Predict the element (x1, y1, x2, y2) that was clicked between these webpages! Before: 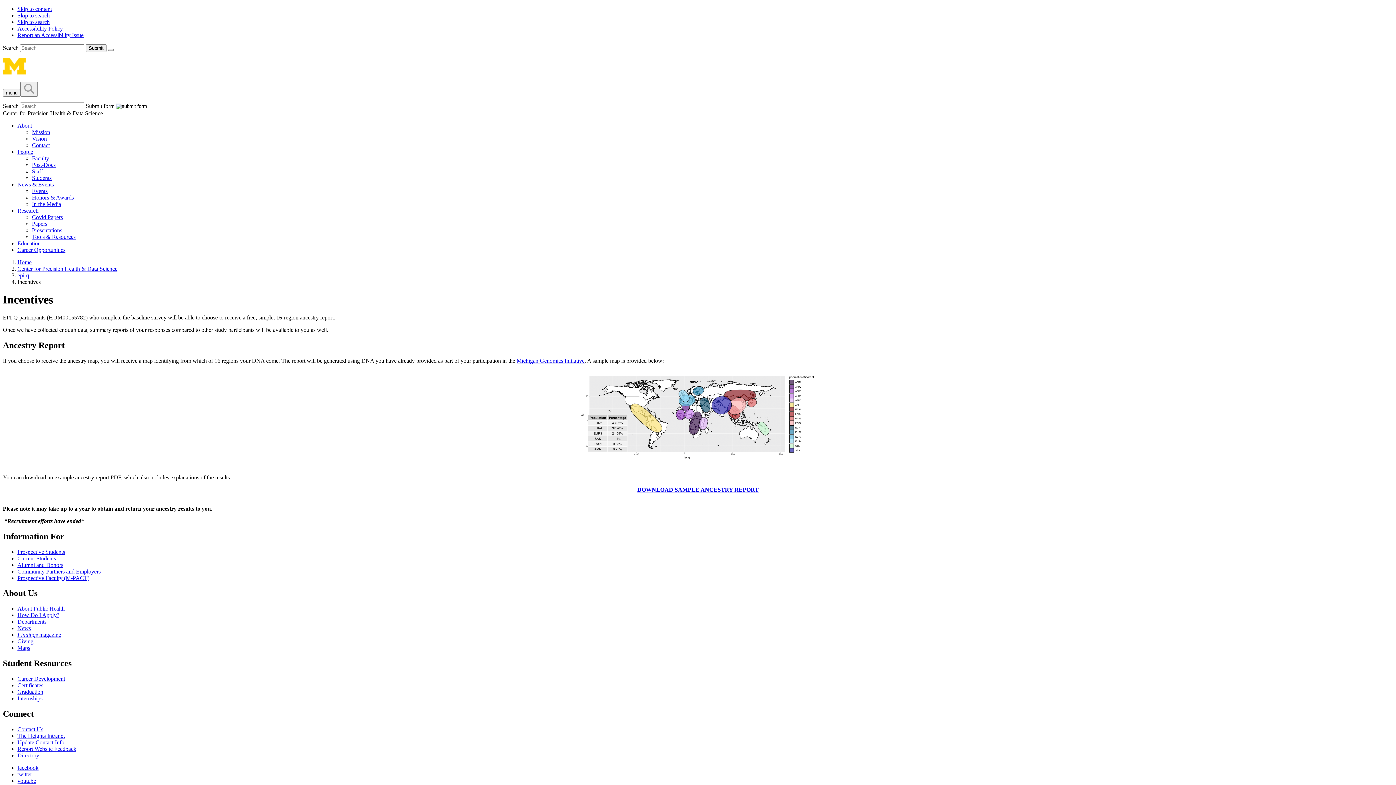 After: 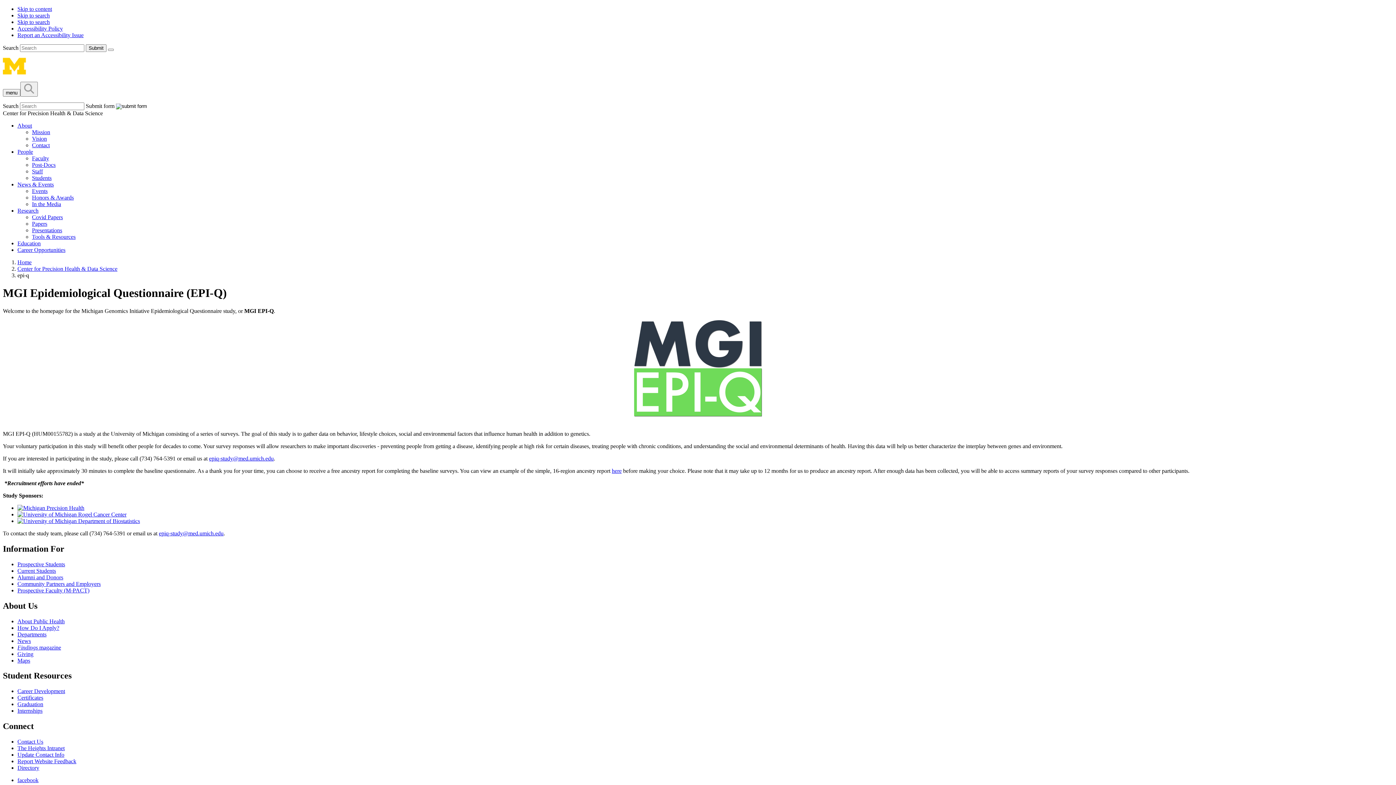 Action: label: epi-q bbox: (17, 272, 29, 278)